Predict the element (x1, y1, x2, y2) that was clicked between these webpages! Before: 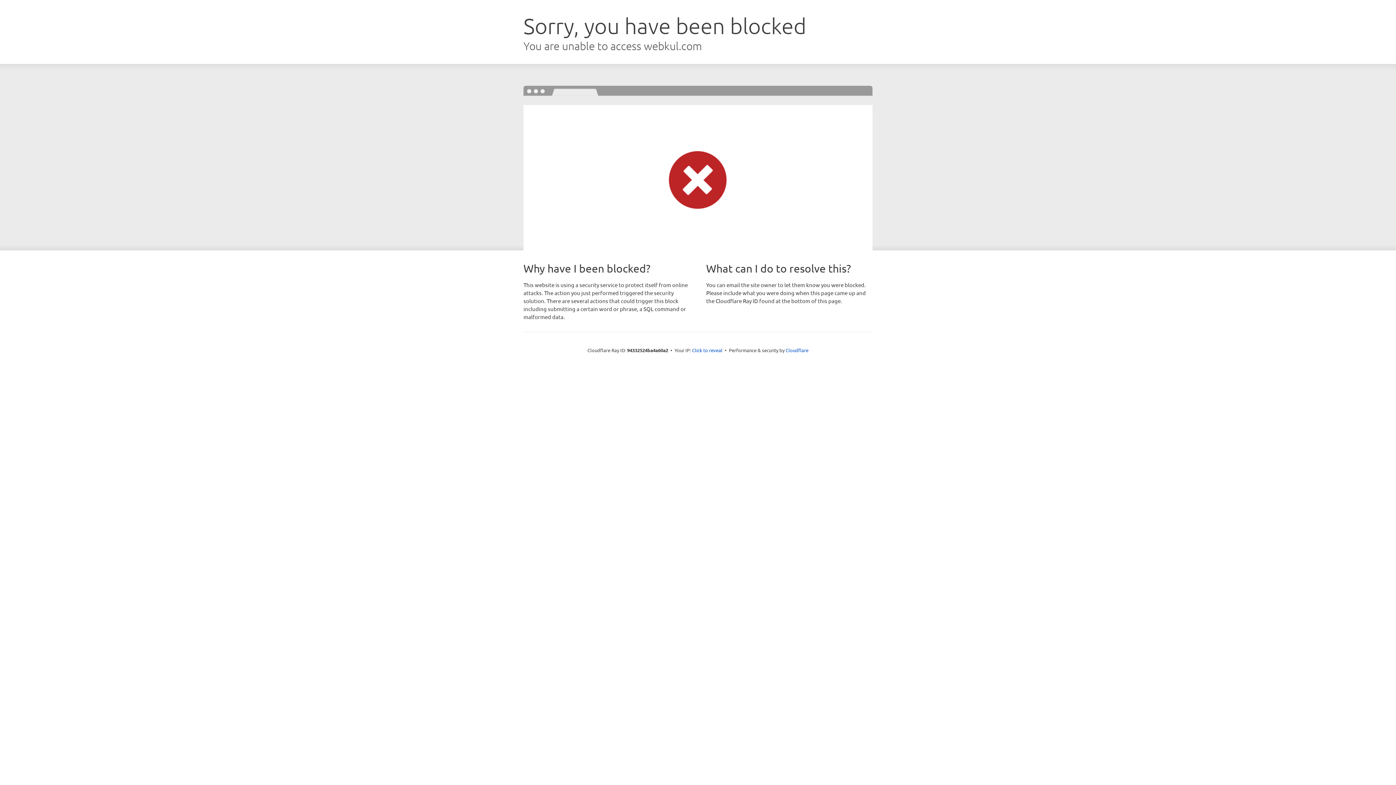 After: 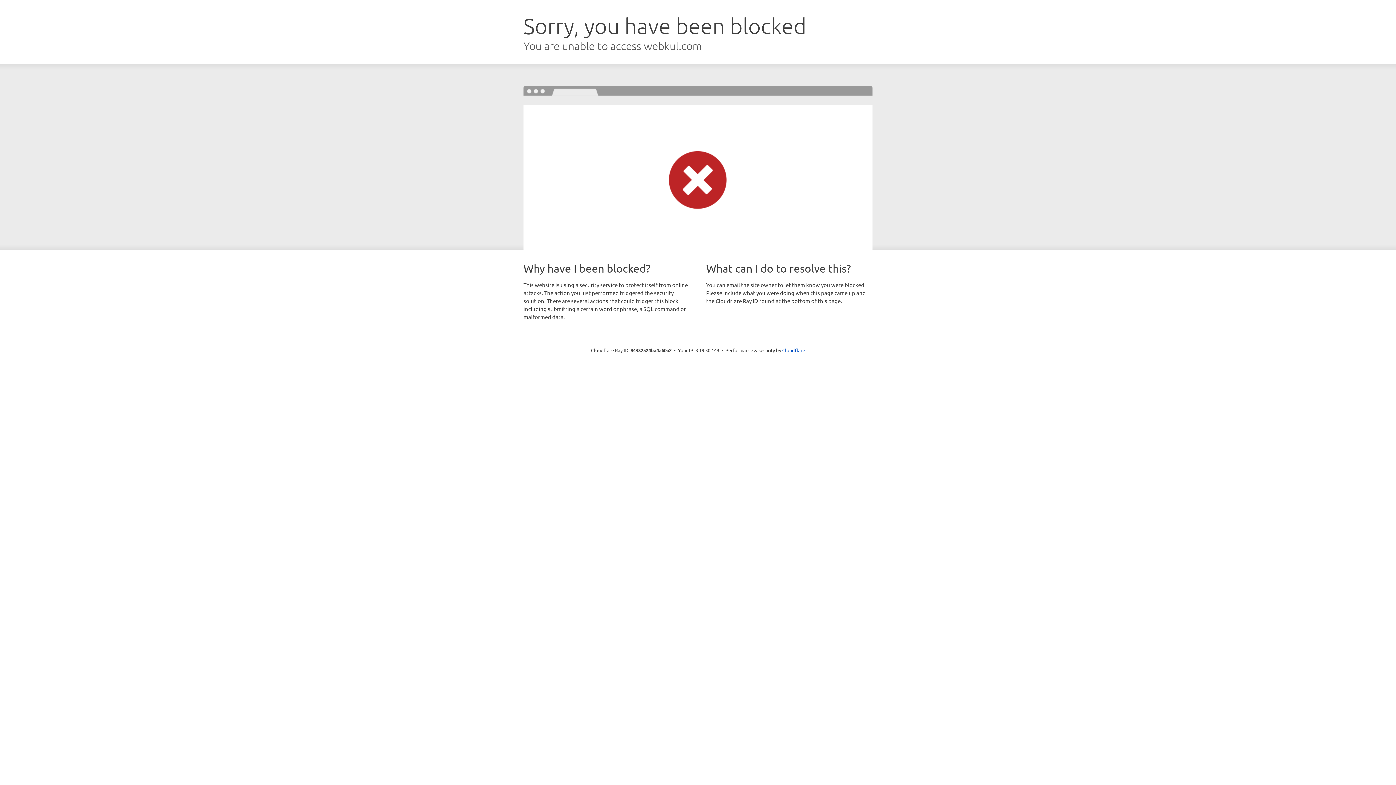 Action: label: Click to reveal bbox: (692, 346, 722, 353)